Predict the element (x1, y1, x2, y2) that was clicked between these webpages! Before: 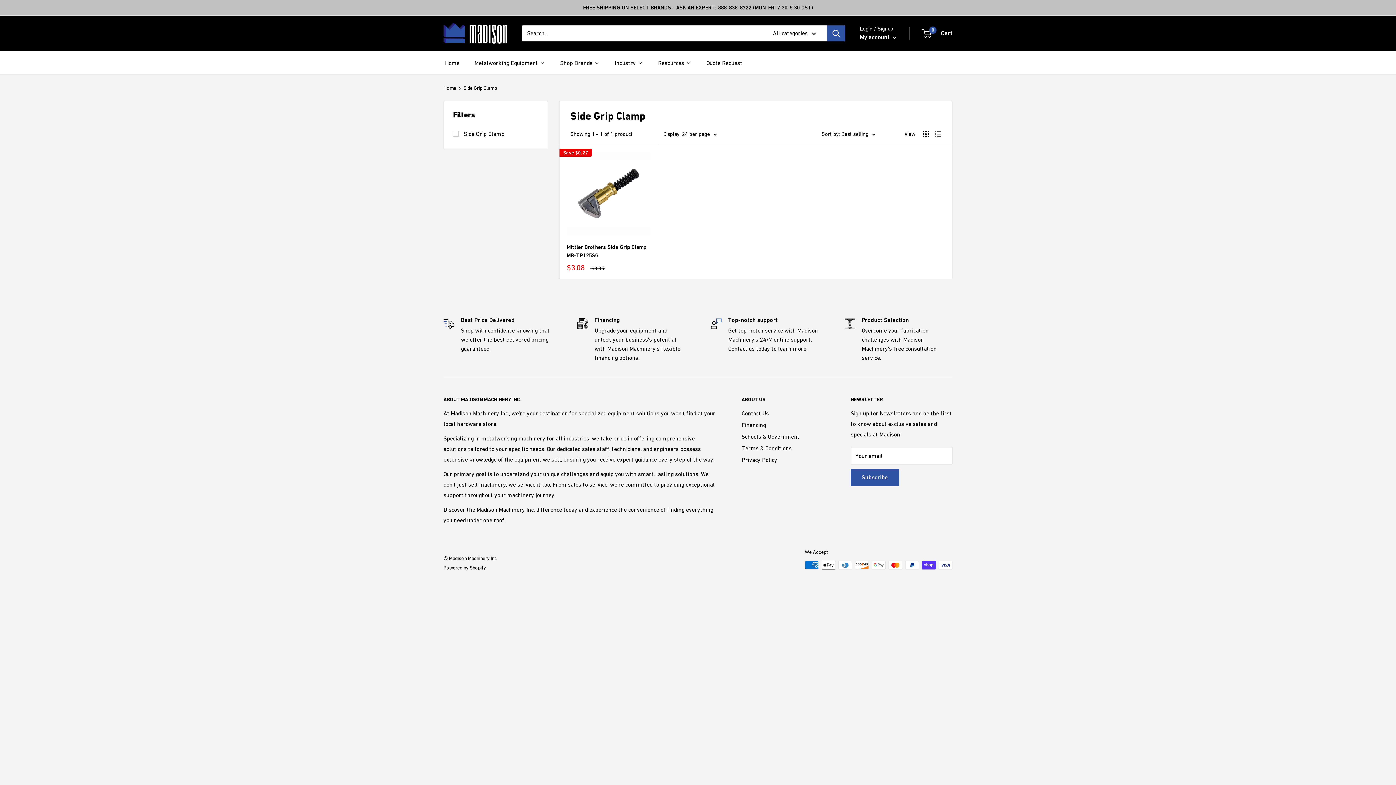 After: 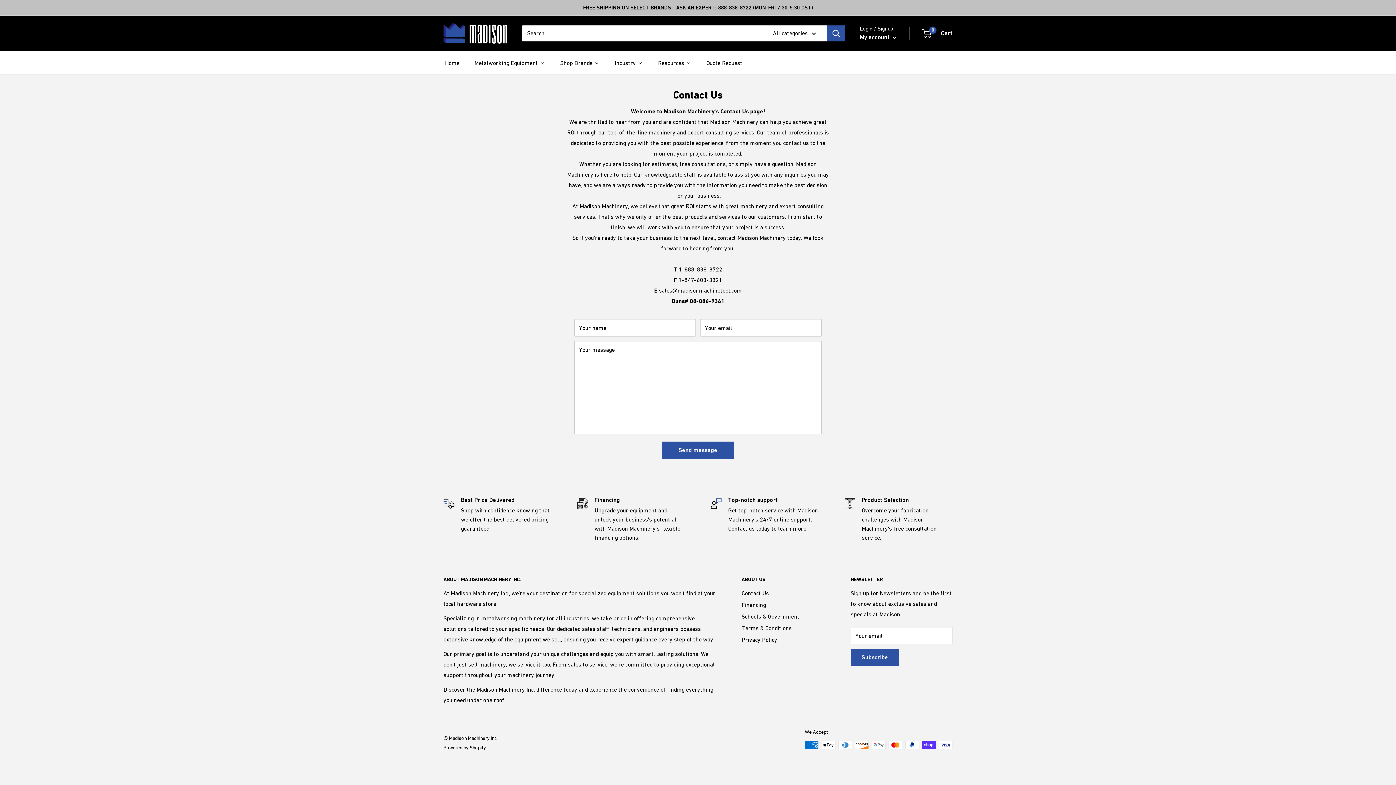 Action: bbox: (741, 407, 825, 419) label: Contact Us